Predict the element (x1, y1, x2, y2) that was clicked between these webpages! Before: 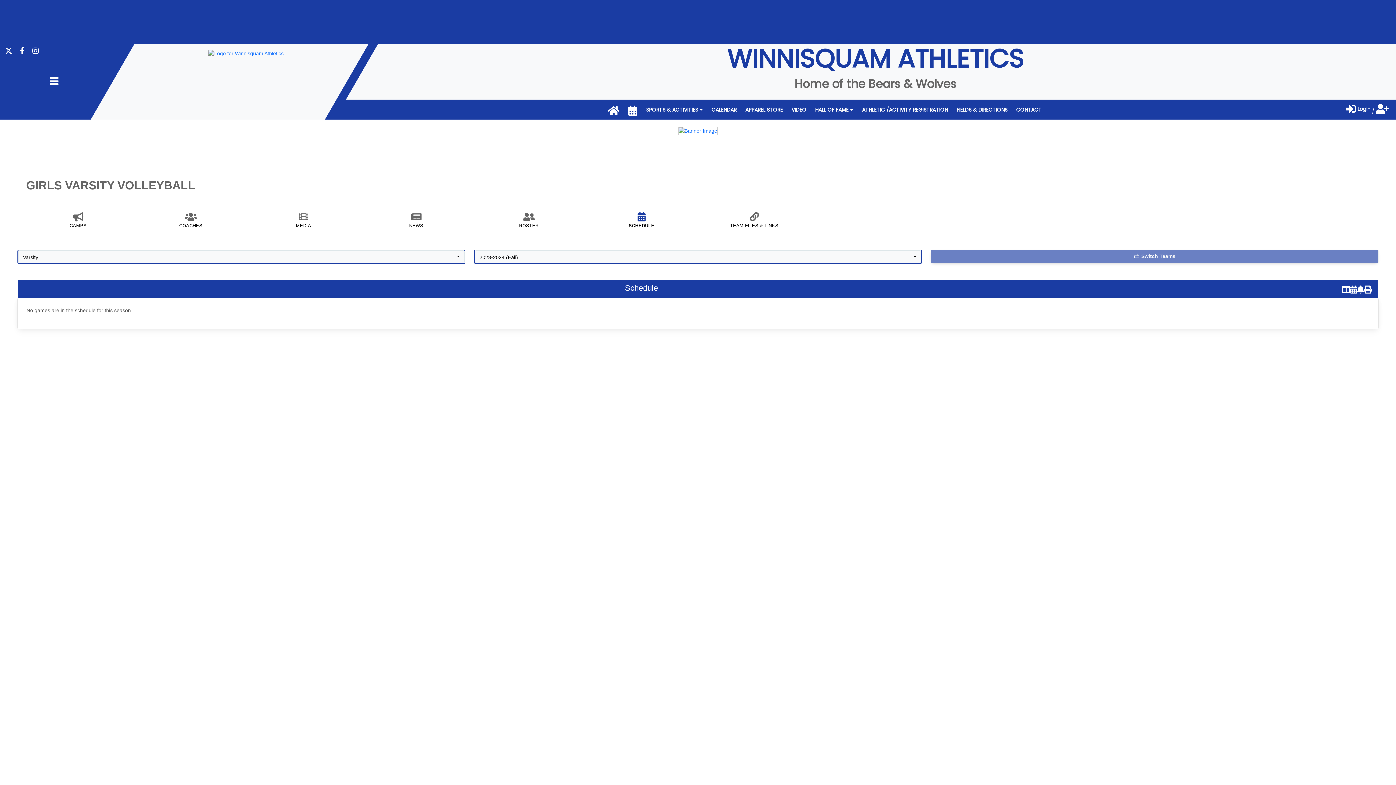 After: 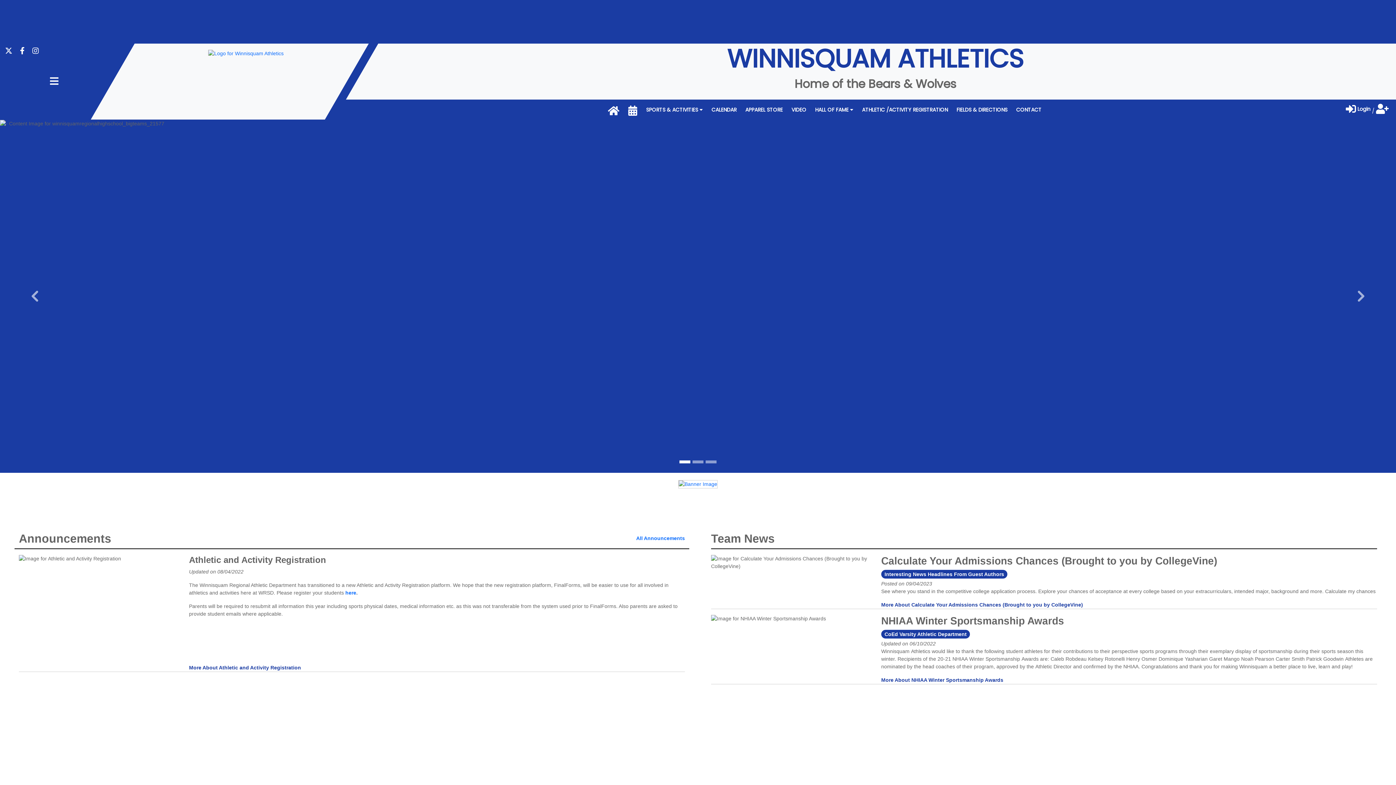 Action: bbox: (208, 50, 283, 56)